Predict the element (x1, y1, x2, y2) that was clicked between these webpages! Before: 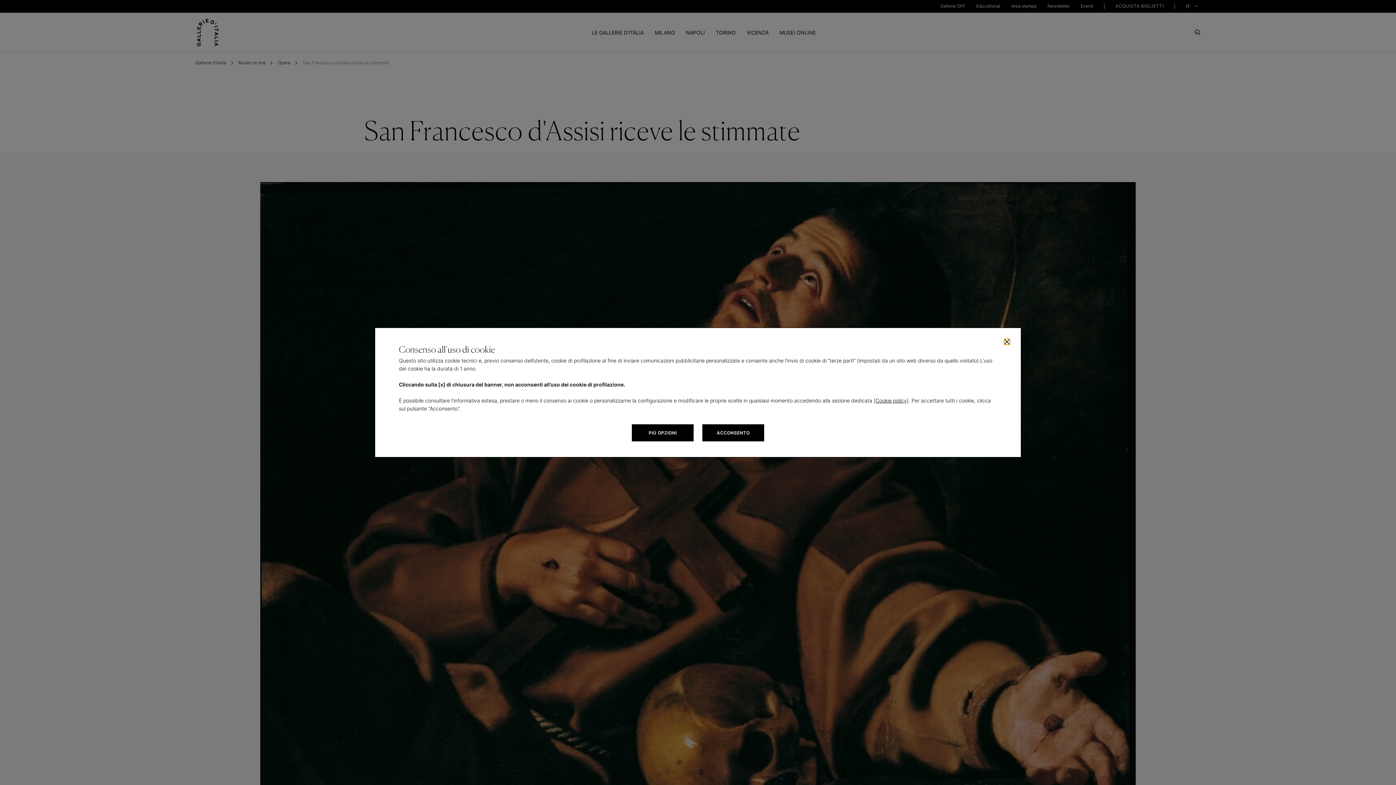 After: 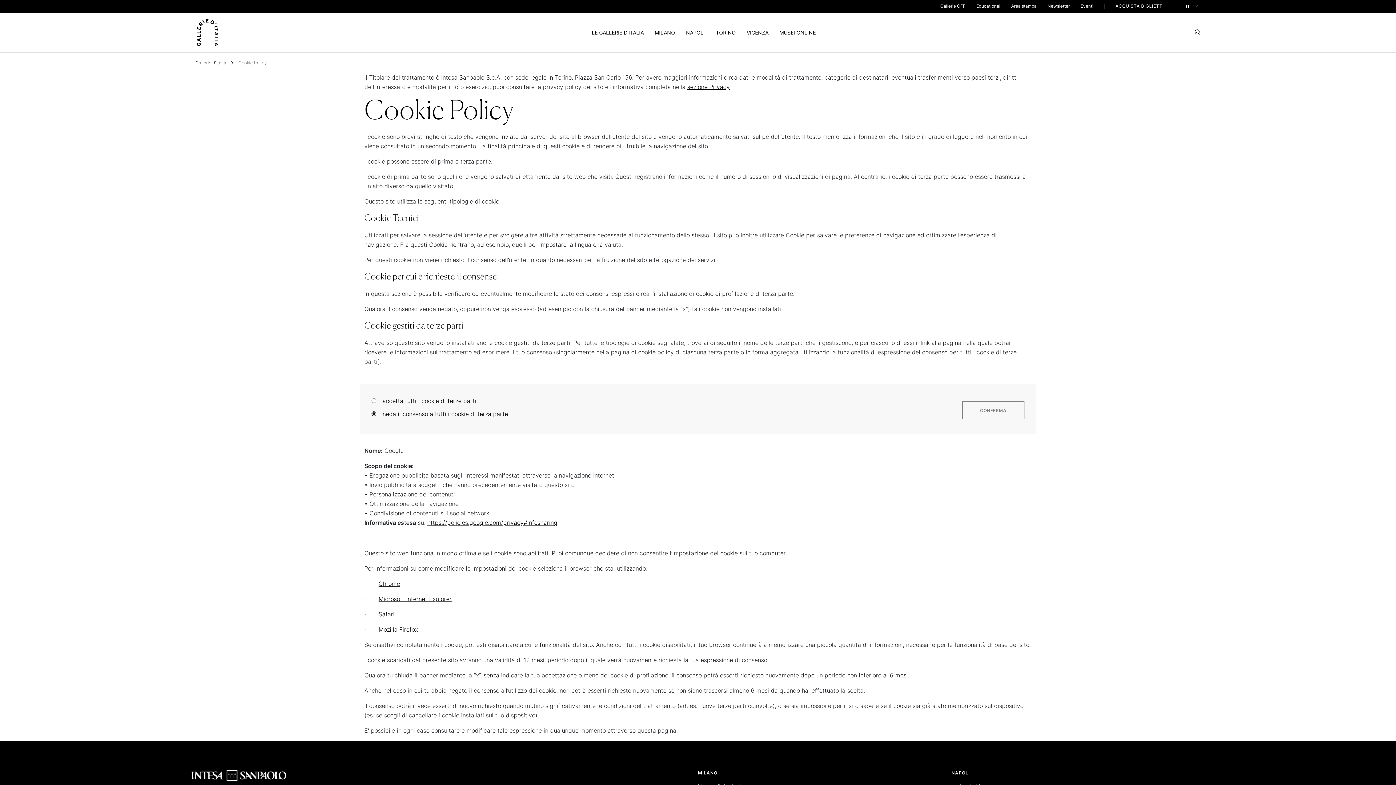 Action: bbox: (631, 424, 693, 441) label: PIÙ OPZIONI